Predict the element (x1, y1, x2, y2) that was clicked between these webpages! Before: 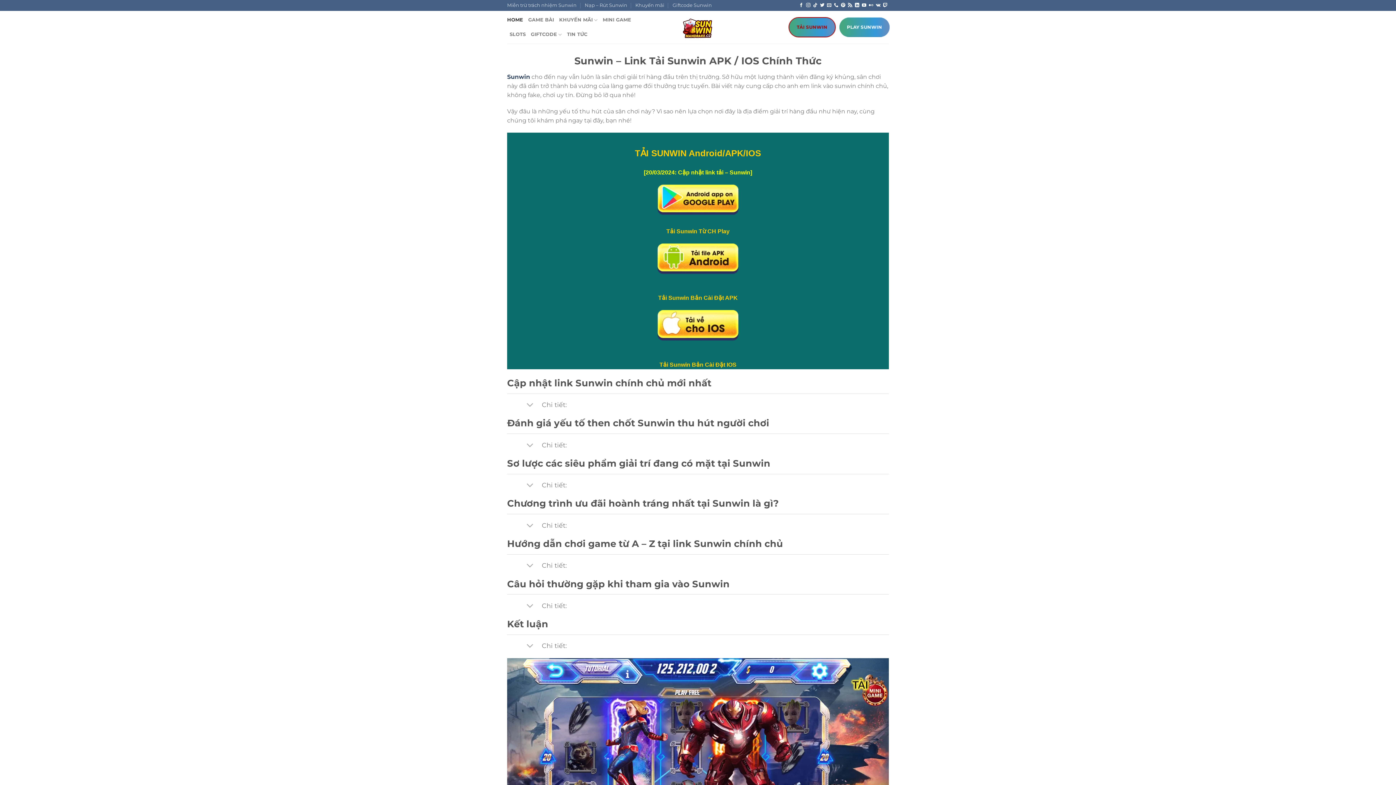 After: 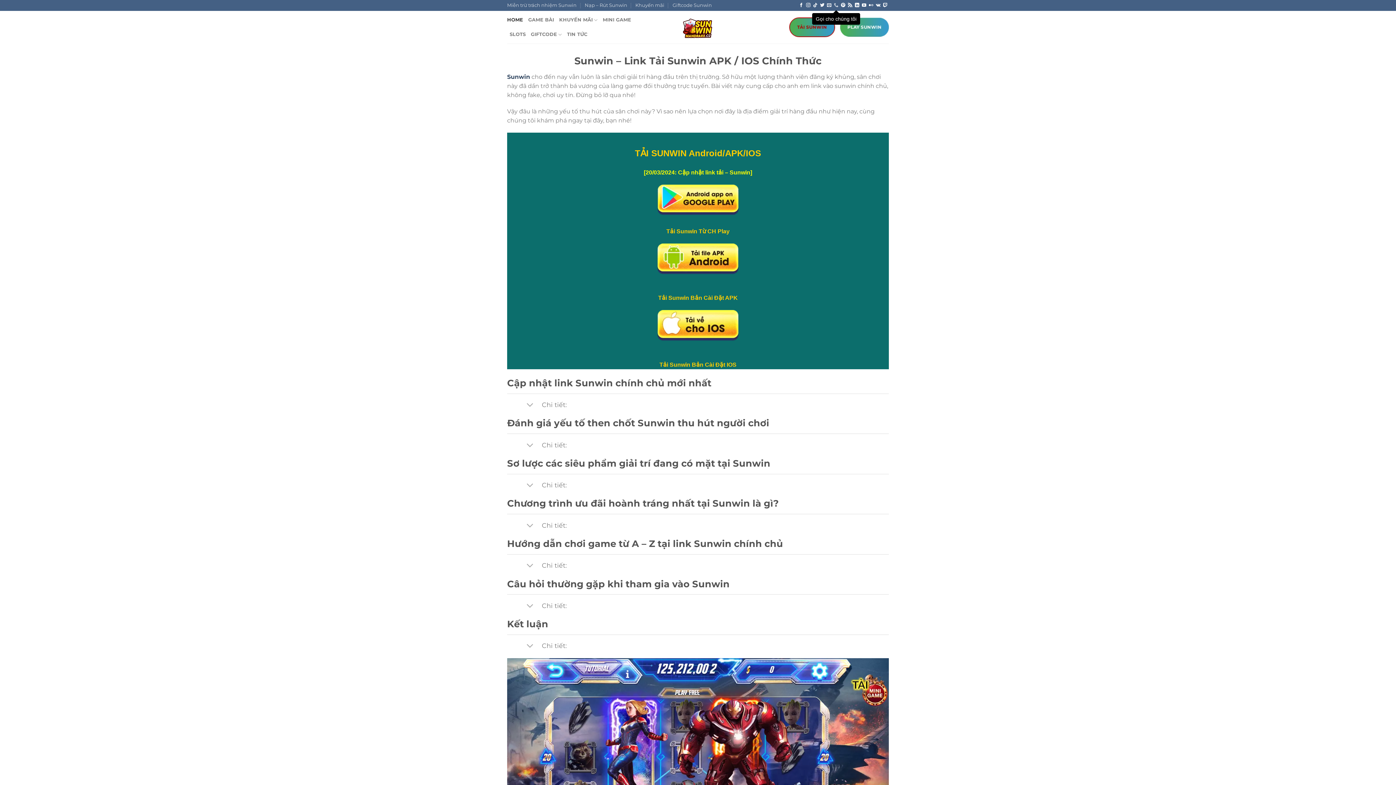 Action: bbox: (834, 3, 838, 8) label: Gọi cho chúng tôi